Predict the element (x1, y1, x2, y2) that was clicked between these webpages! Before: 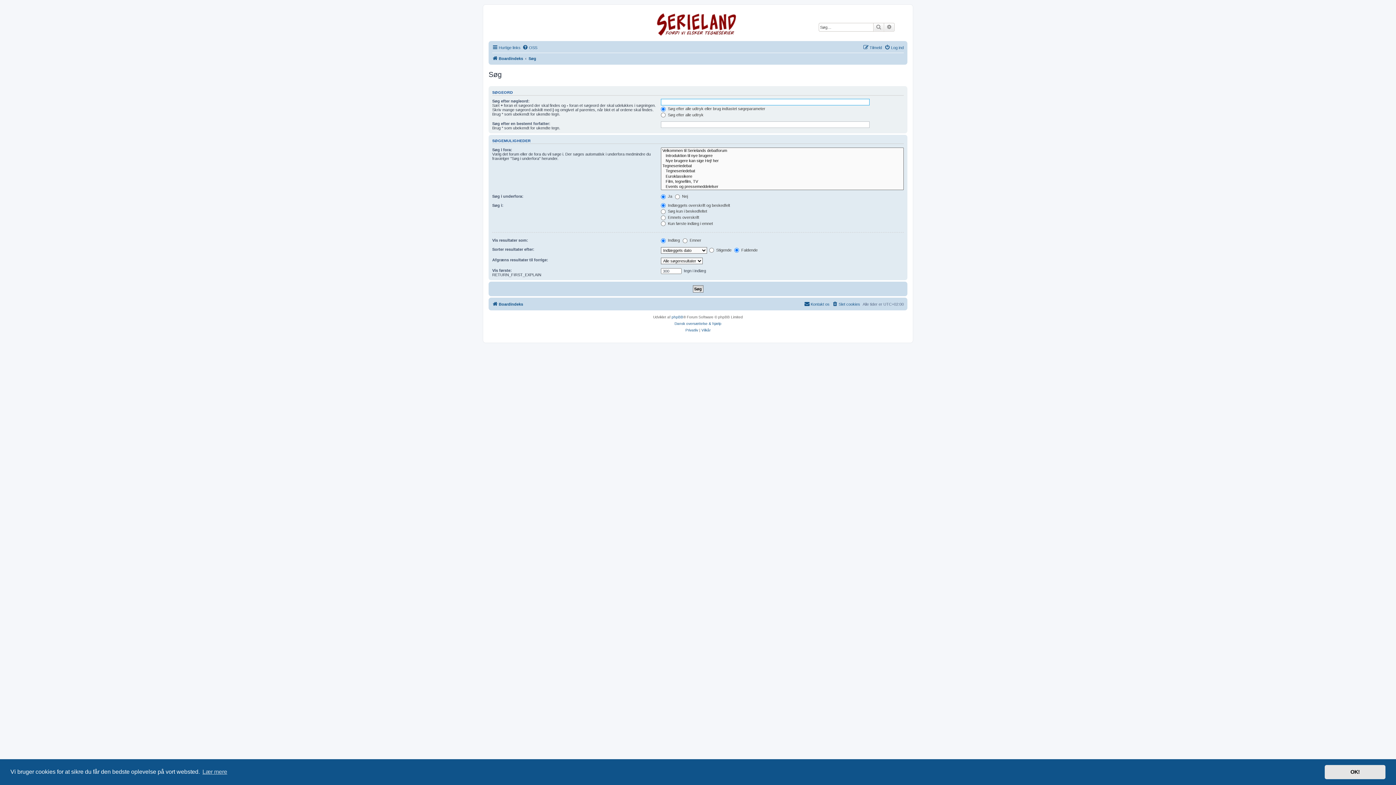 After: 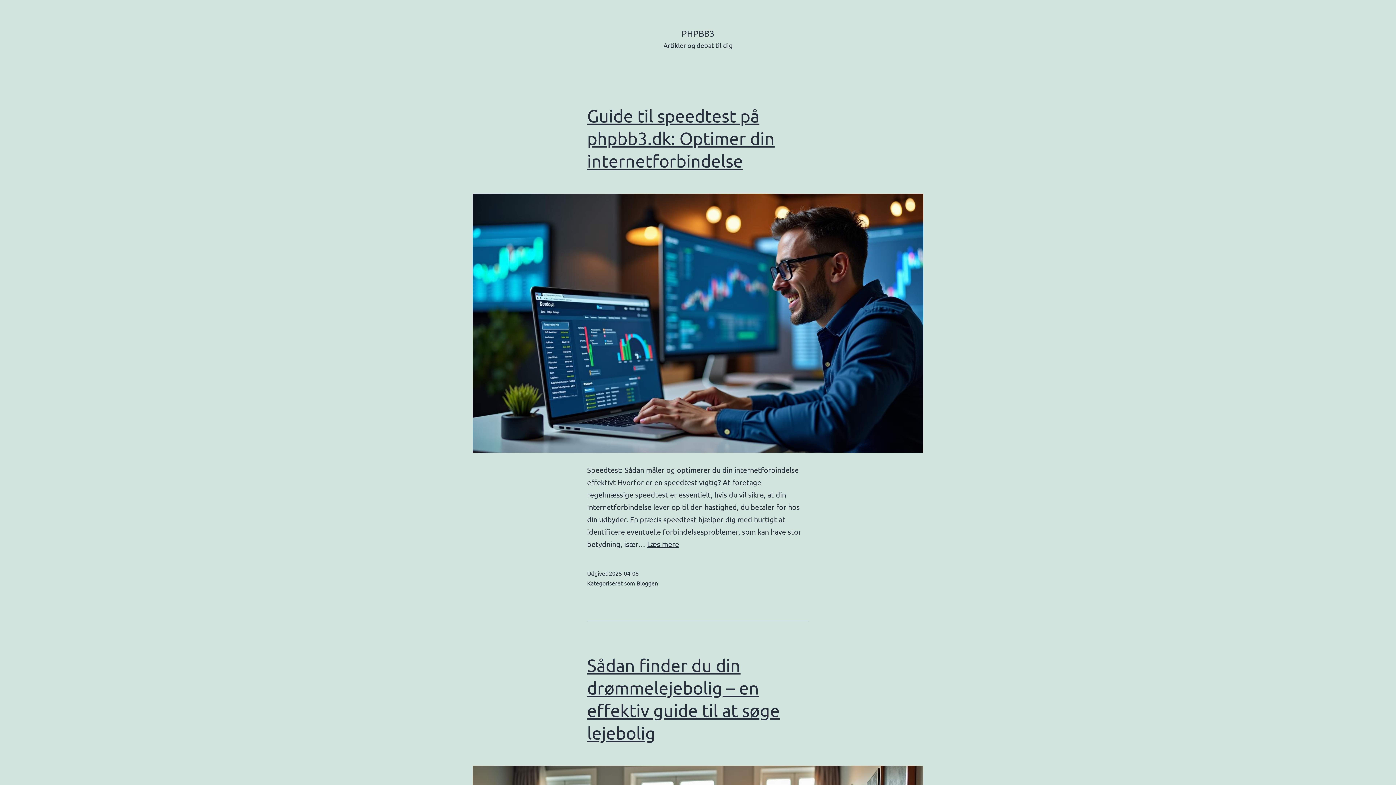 Action: bbox: (674, 320, 721, 327) label: Dansk oversættelse & hjælp